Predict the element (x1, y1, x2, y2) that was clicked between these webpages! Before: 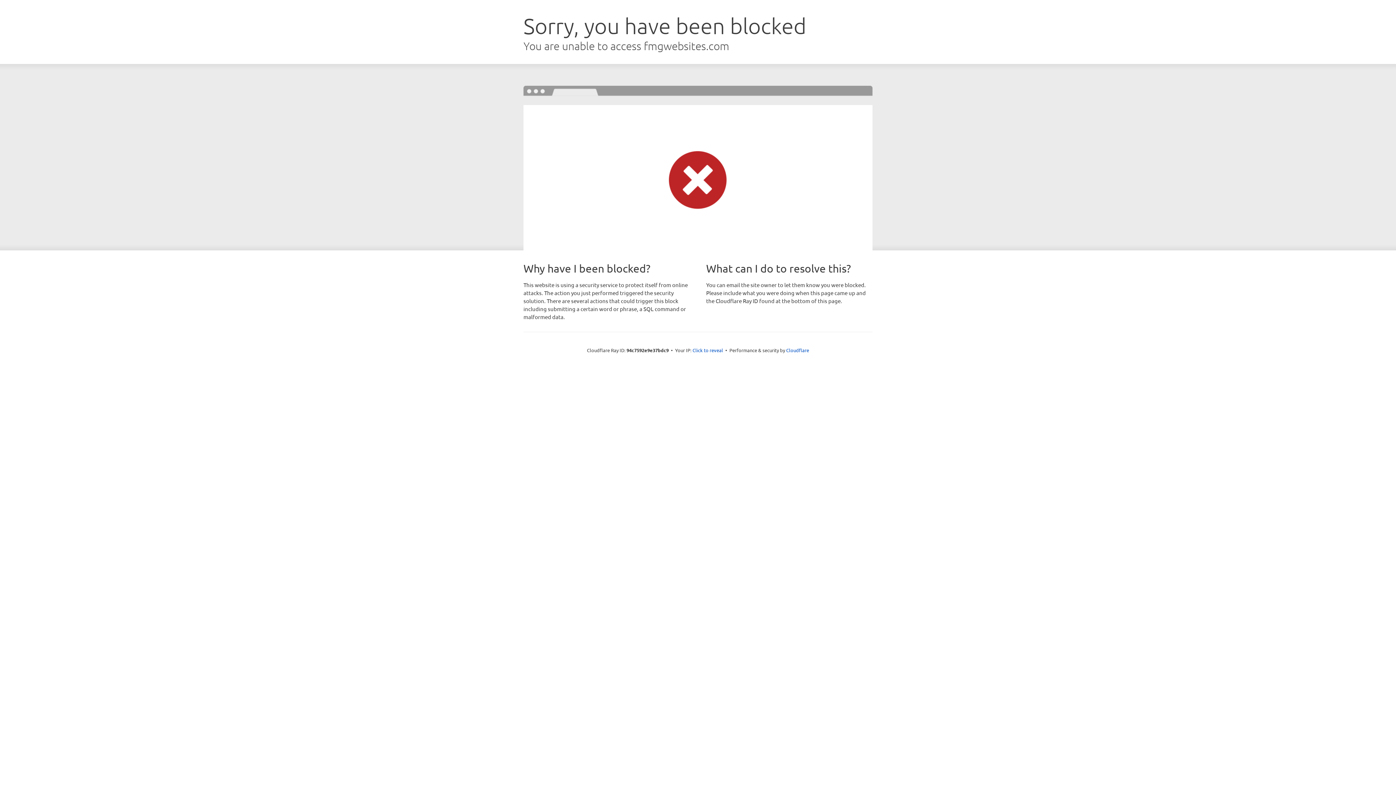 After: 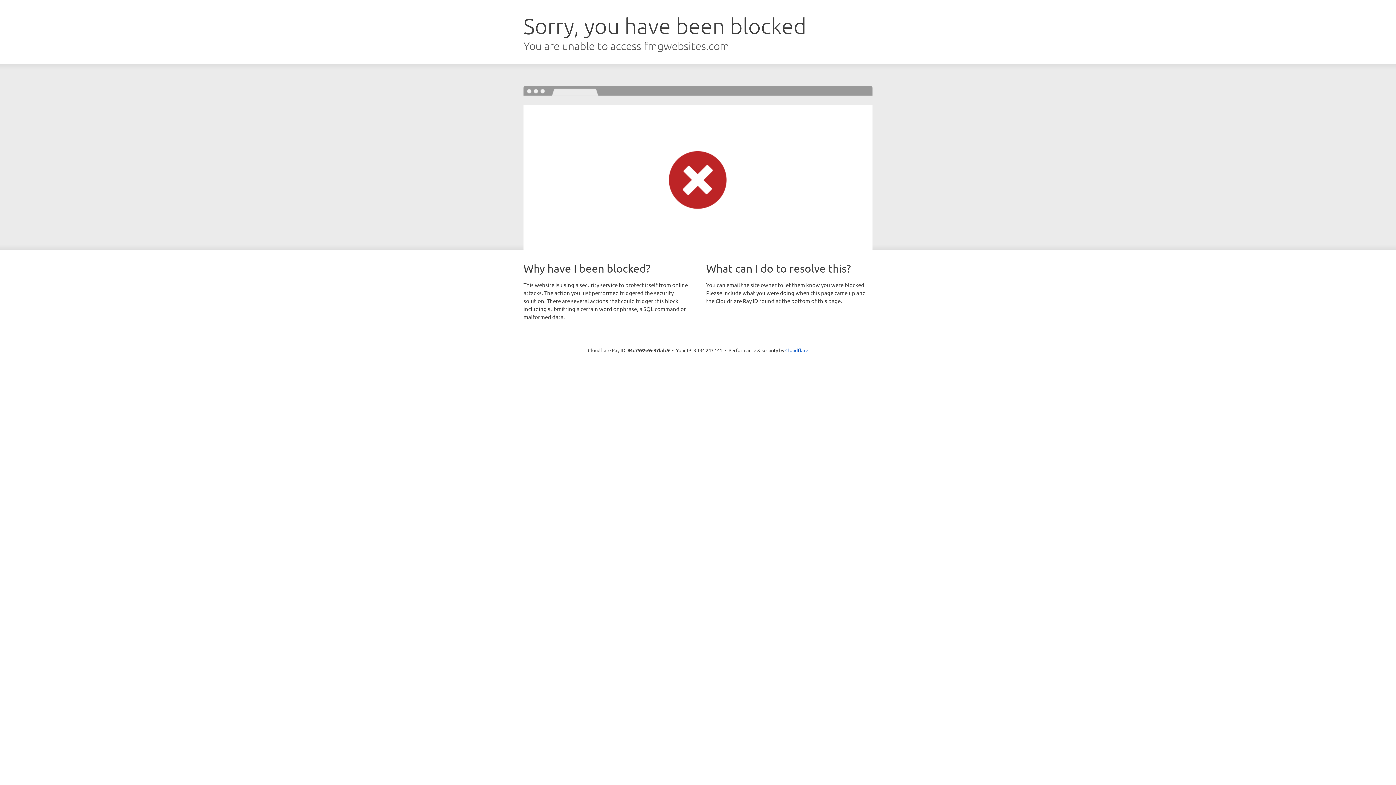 Action: label: Click to reveal bbox: (692, 346, 723, 353)